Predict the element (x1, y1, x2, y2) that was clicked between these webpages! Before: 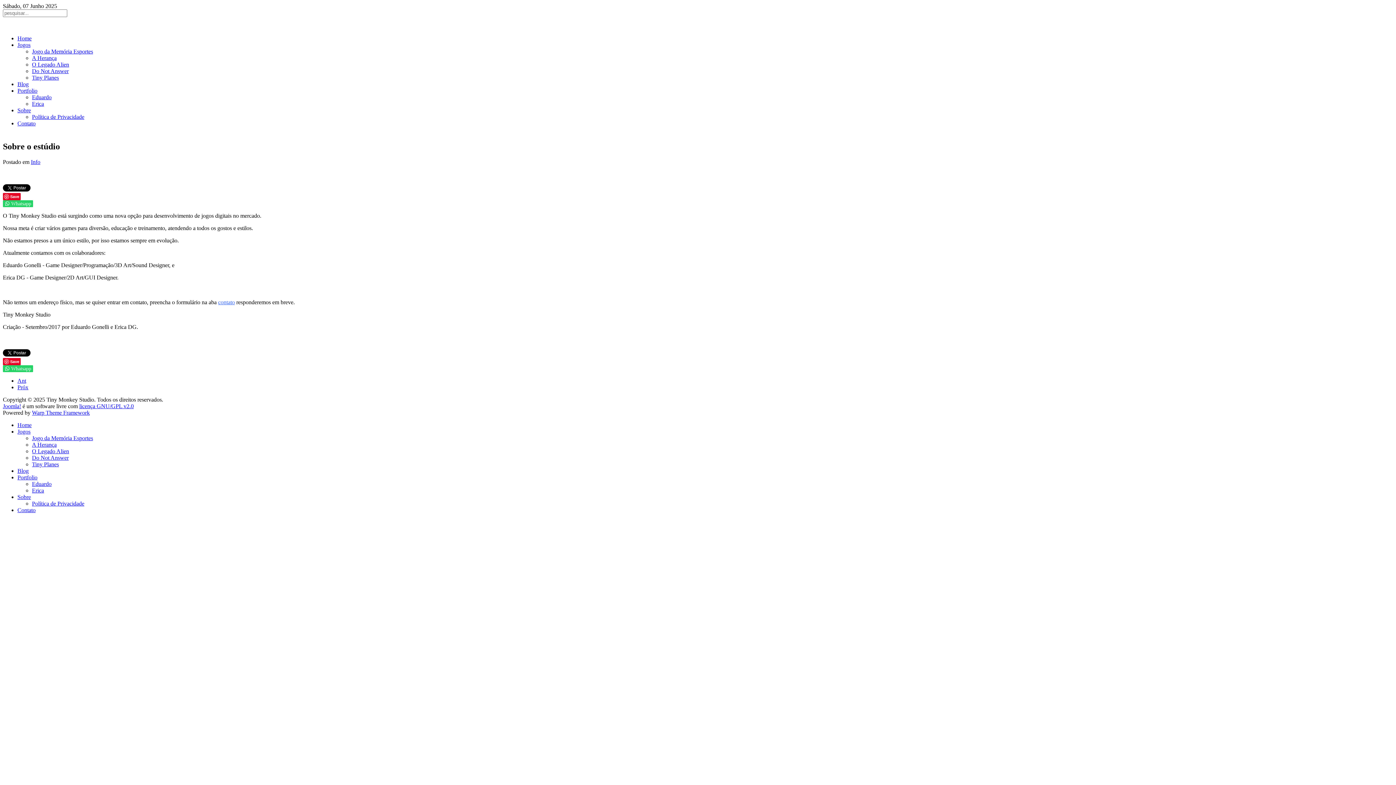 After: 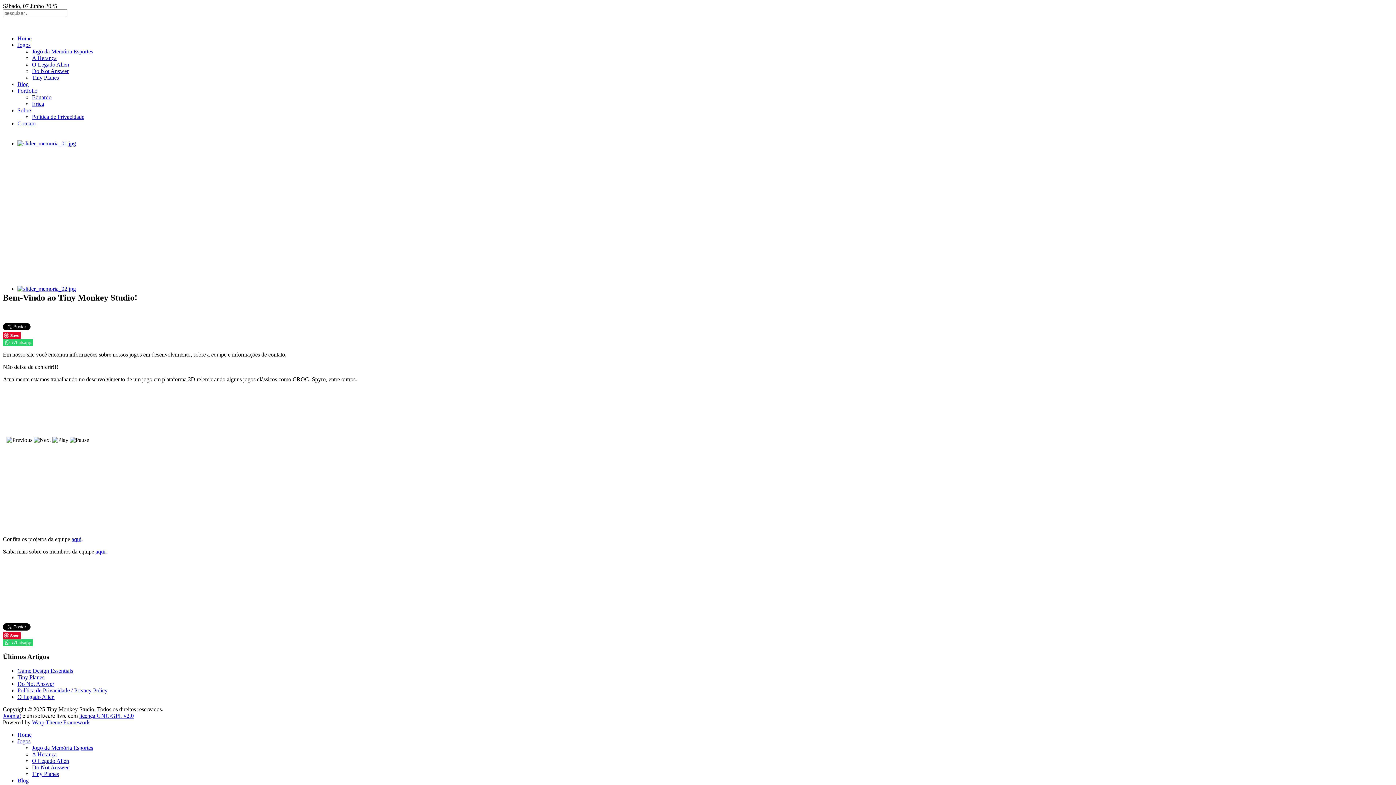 Action: label: Home bbox: (17, 35, 31, 41)